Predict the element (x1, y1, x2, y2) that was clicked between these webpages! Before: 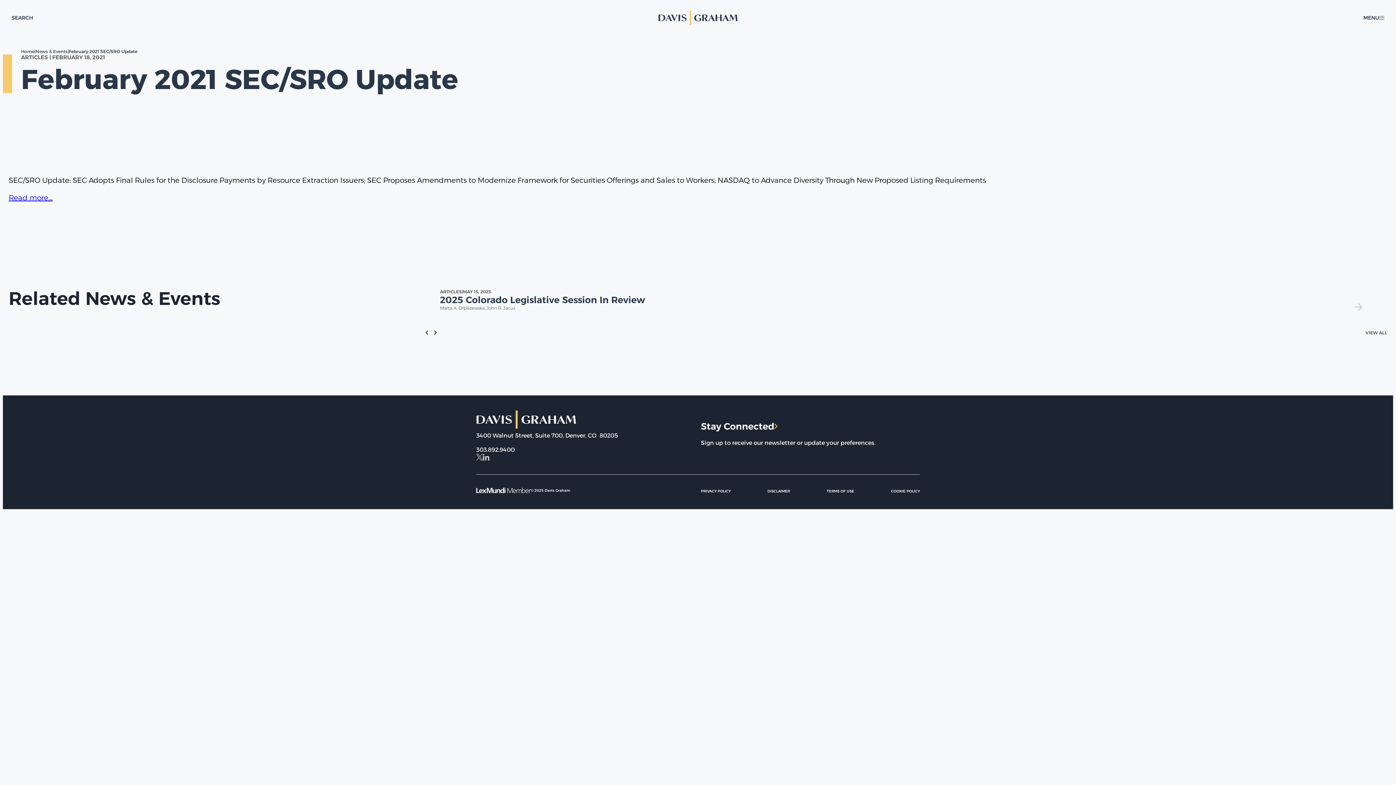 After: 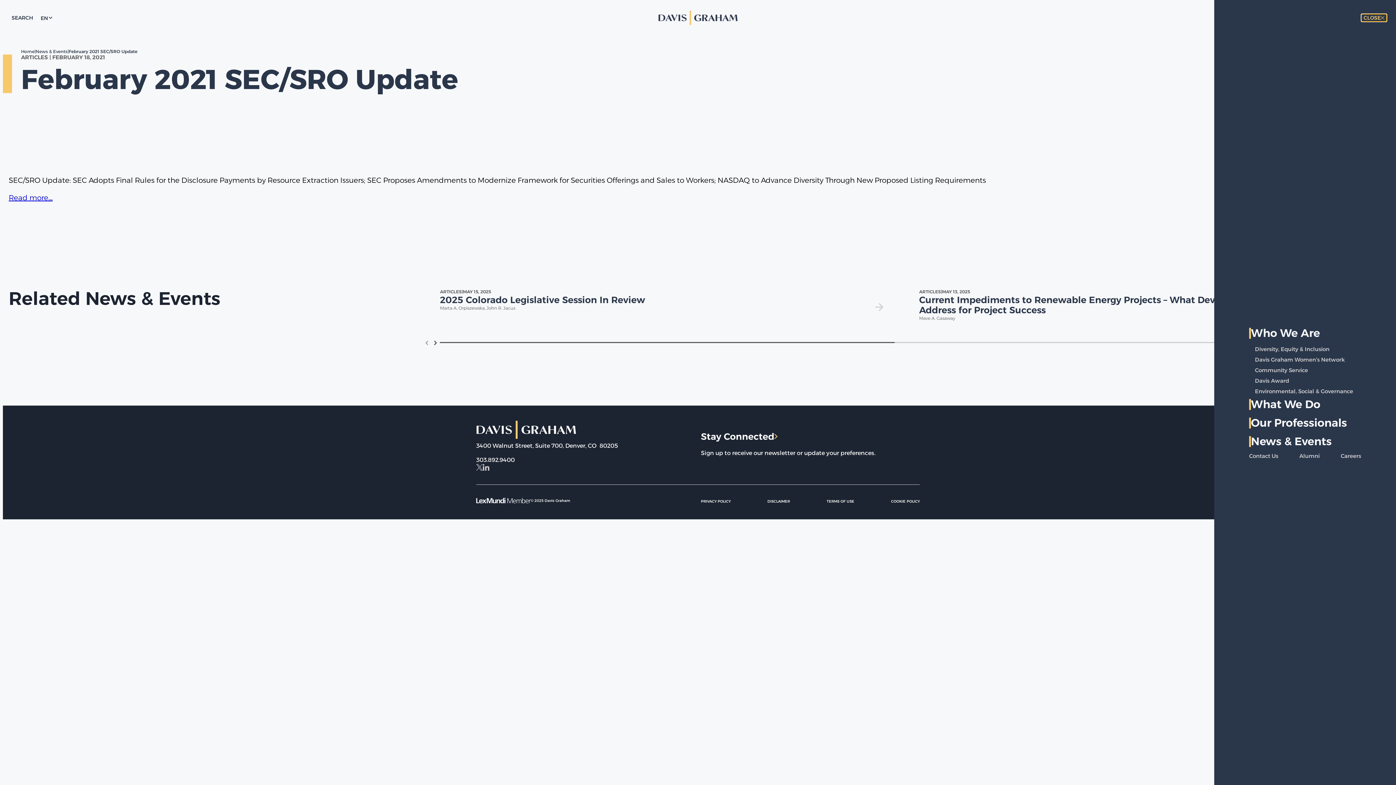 Action: label: MENU bbox: (1361, 14, 1386, 21)